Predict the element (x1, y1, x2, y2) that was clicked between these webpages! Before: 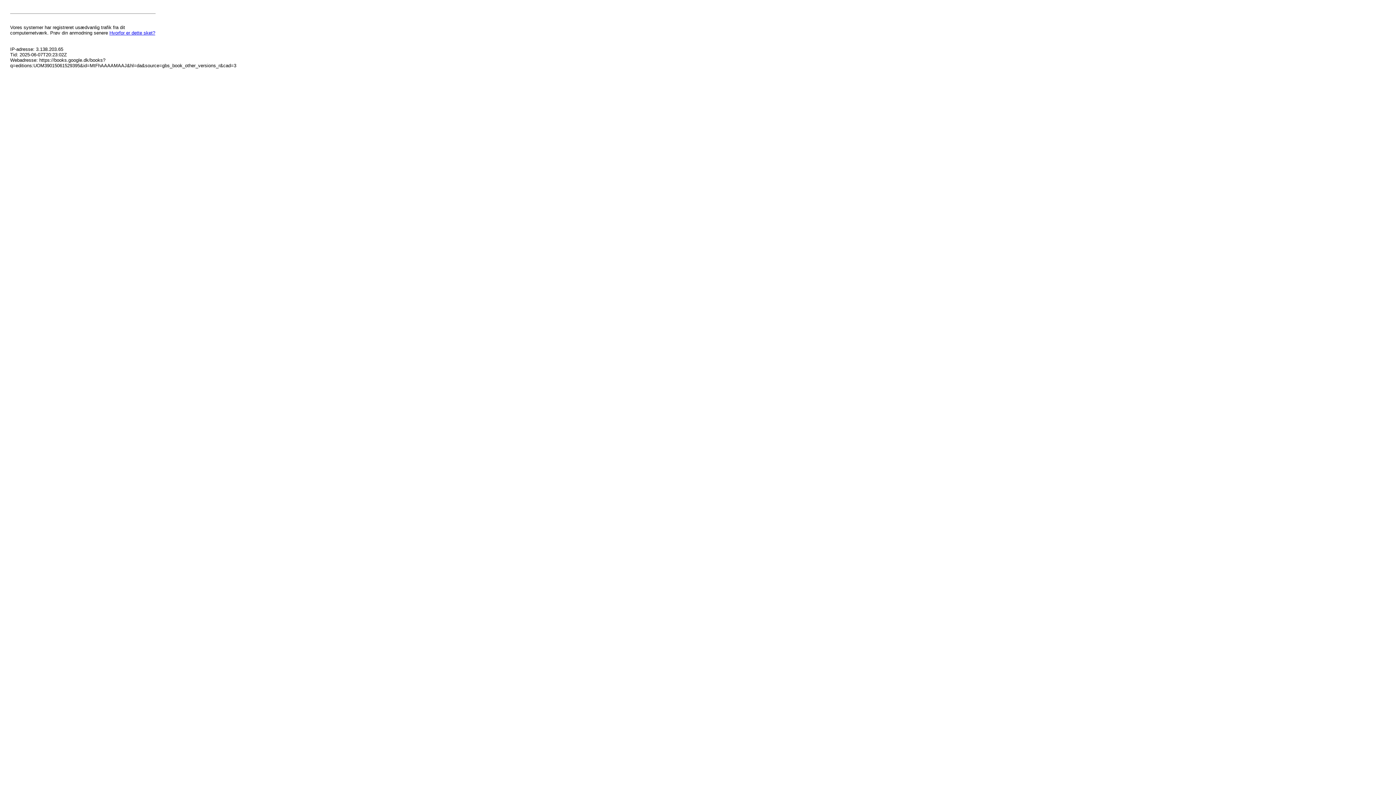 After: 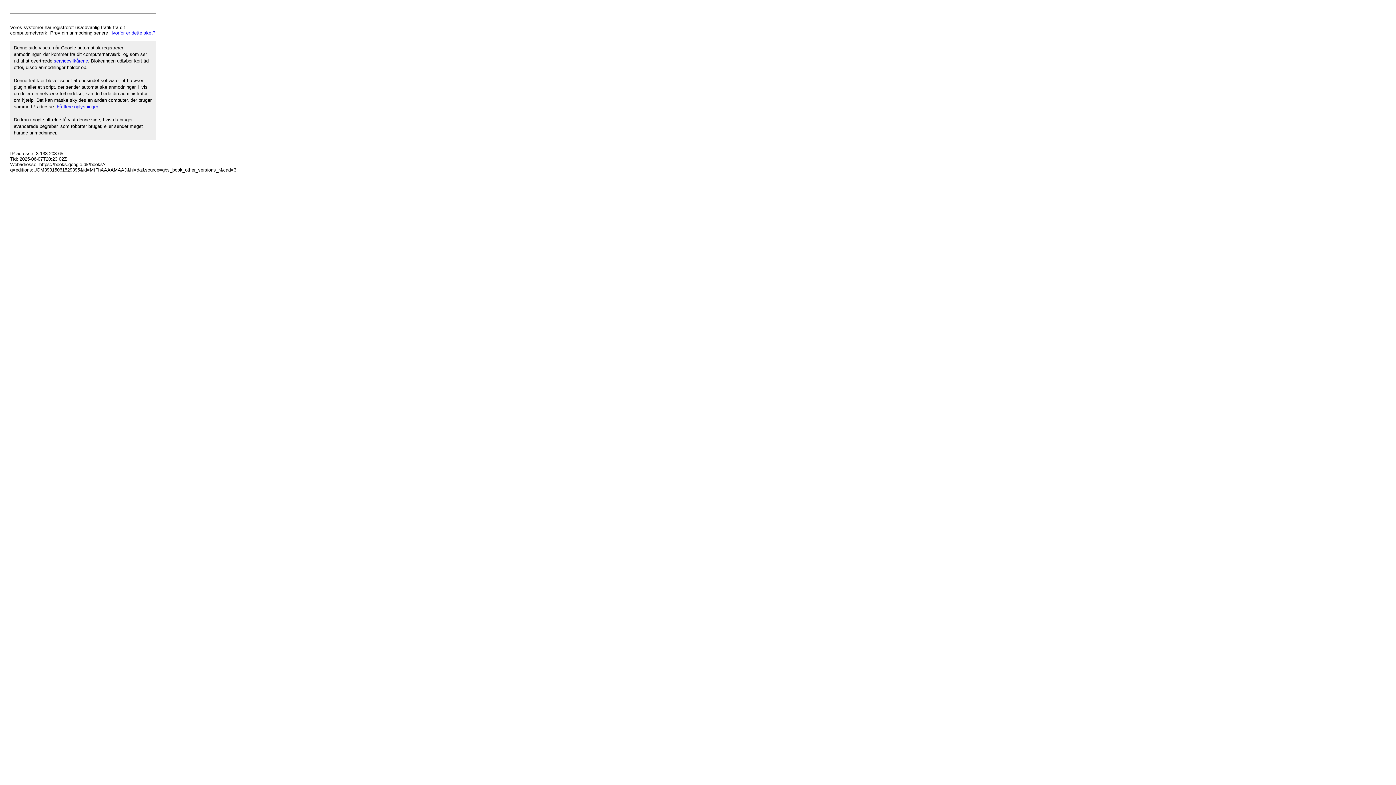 Action: bbox: (109, 30, 155, 35) label: Hvorfor er dette sket?